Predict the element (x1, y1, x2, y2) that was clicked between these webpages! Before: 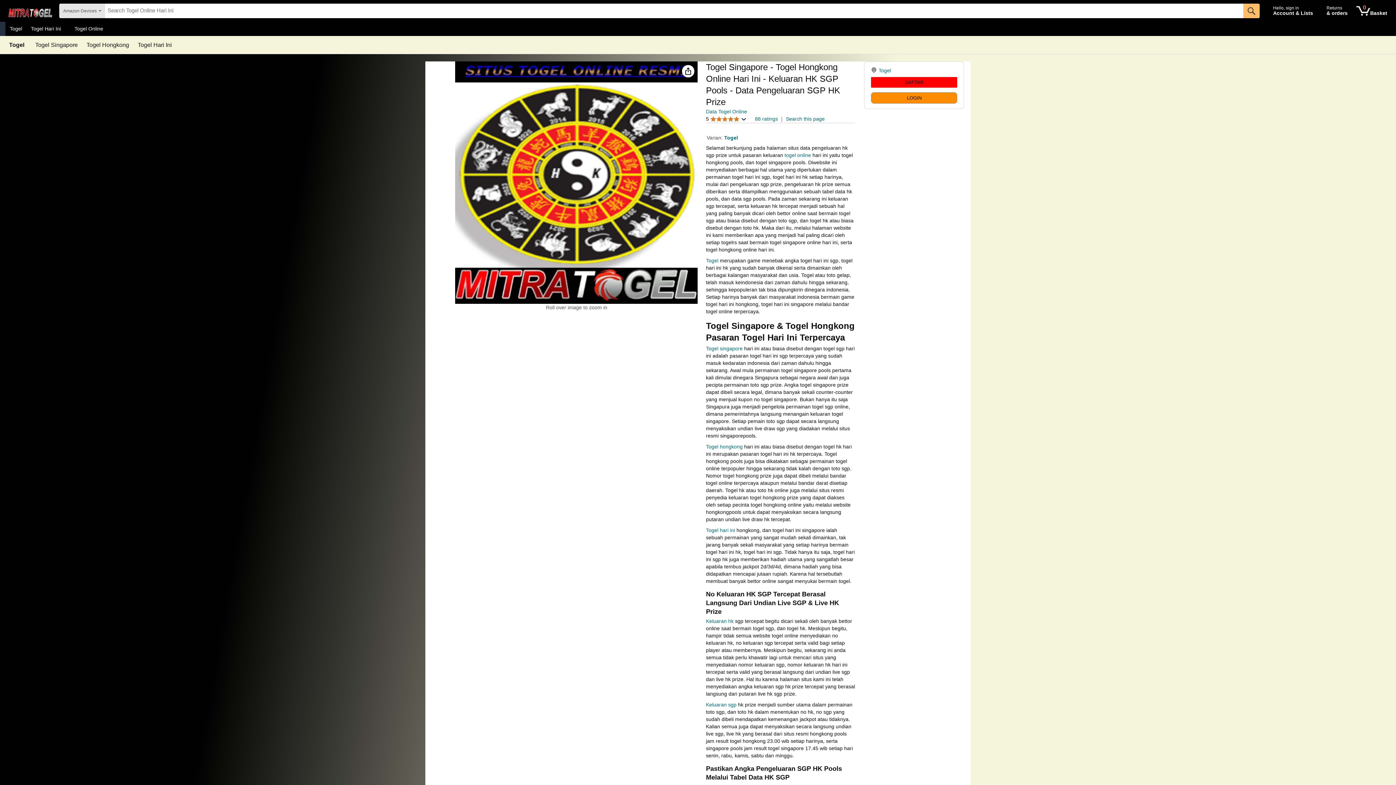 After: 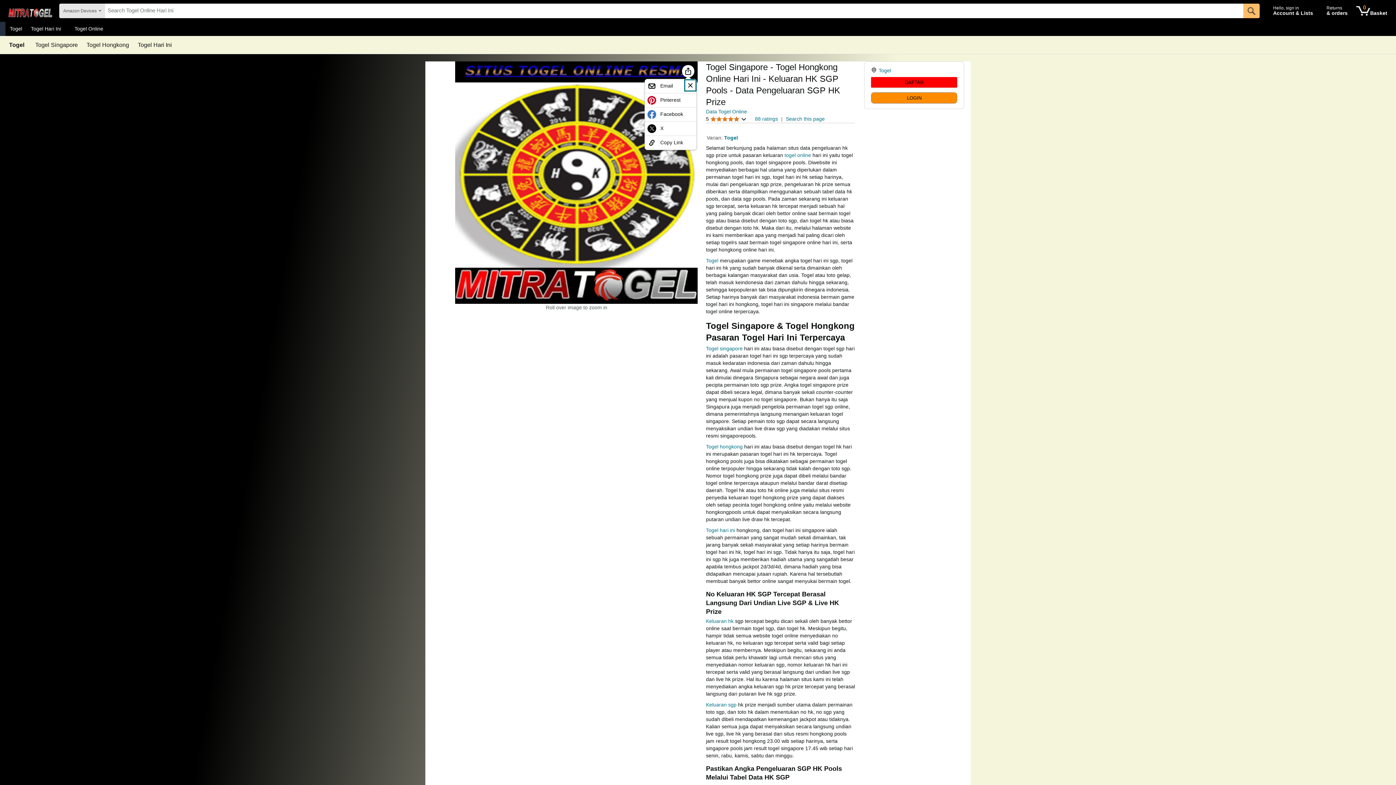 Action: bbox: (682, 65, 694, 77)